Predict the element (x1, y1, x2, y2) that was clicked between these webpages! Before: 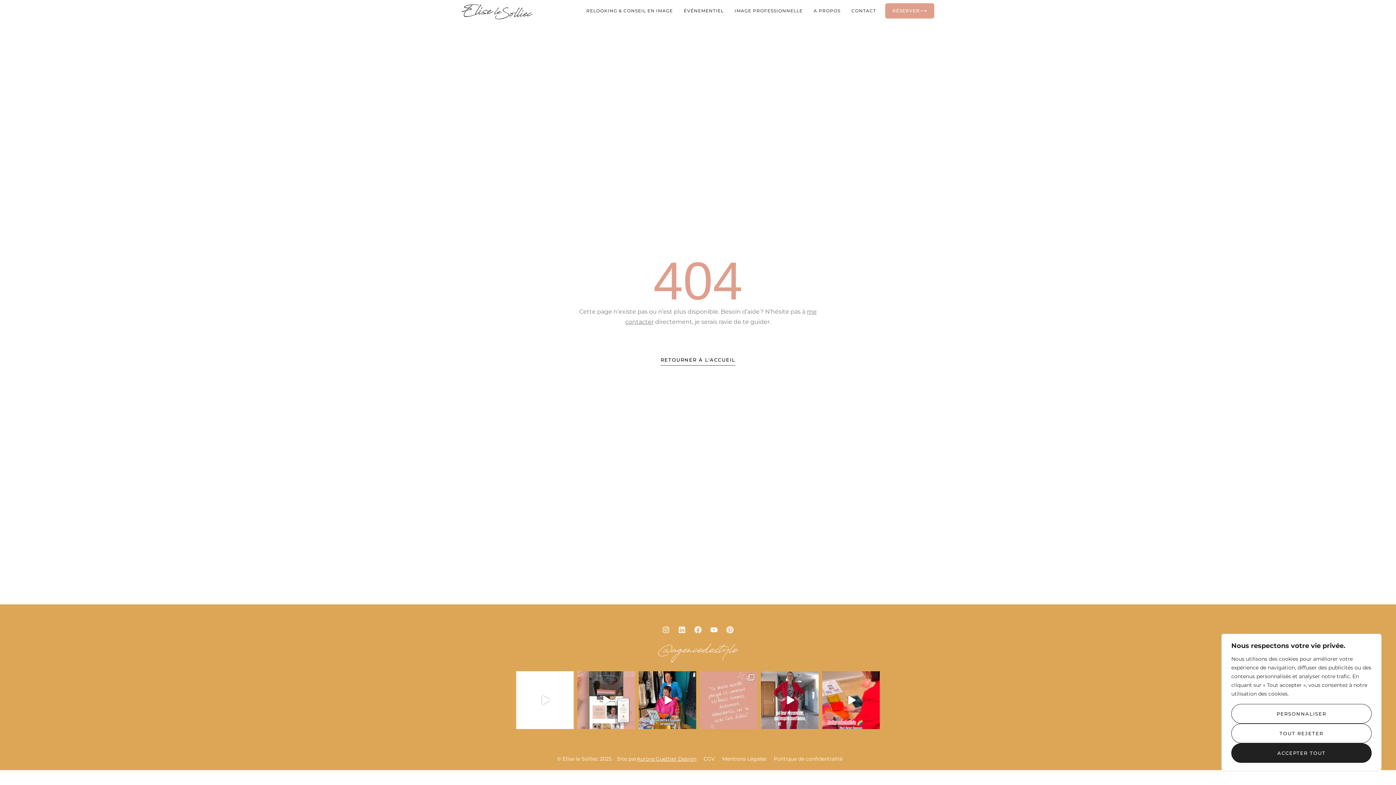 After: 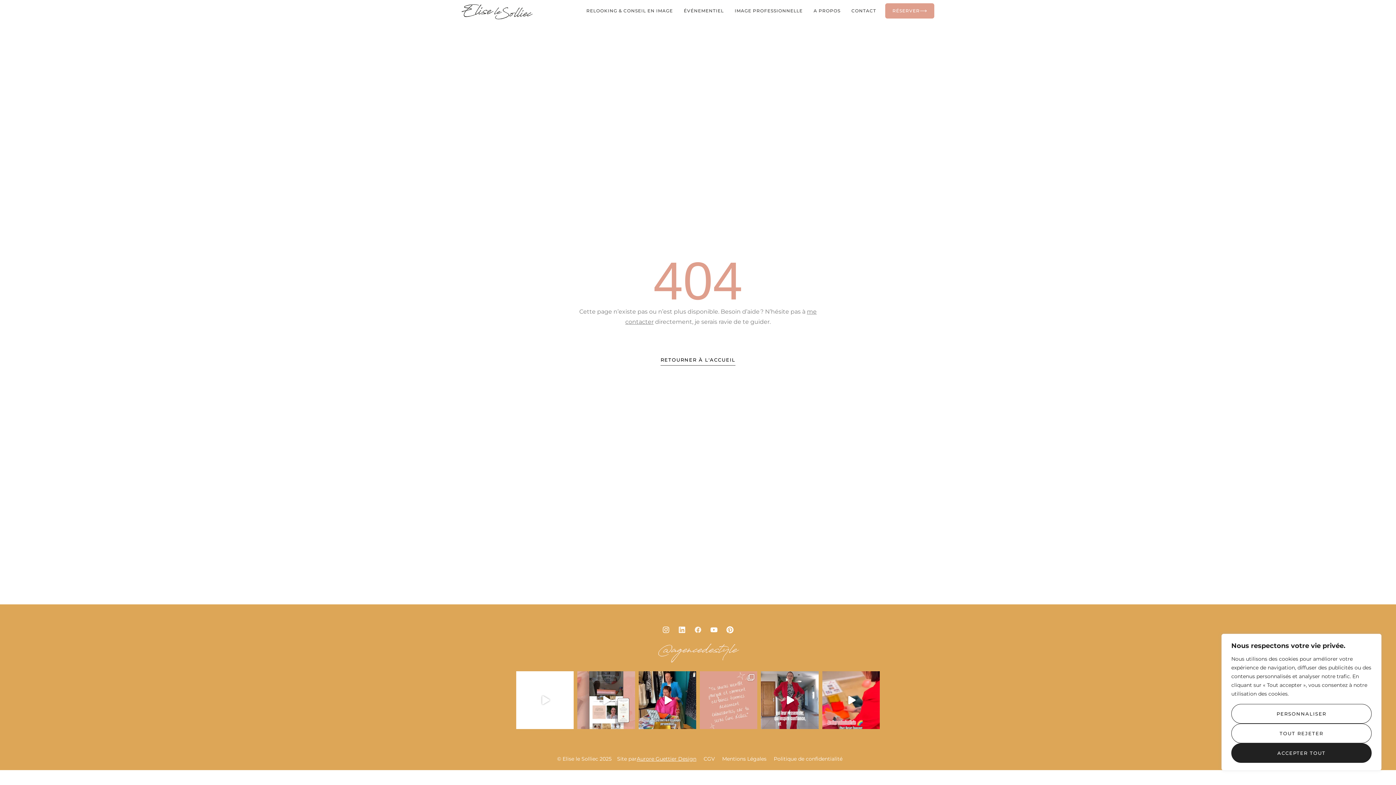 Action: bbox: (694, 626, 701, 633) label: Facebook